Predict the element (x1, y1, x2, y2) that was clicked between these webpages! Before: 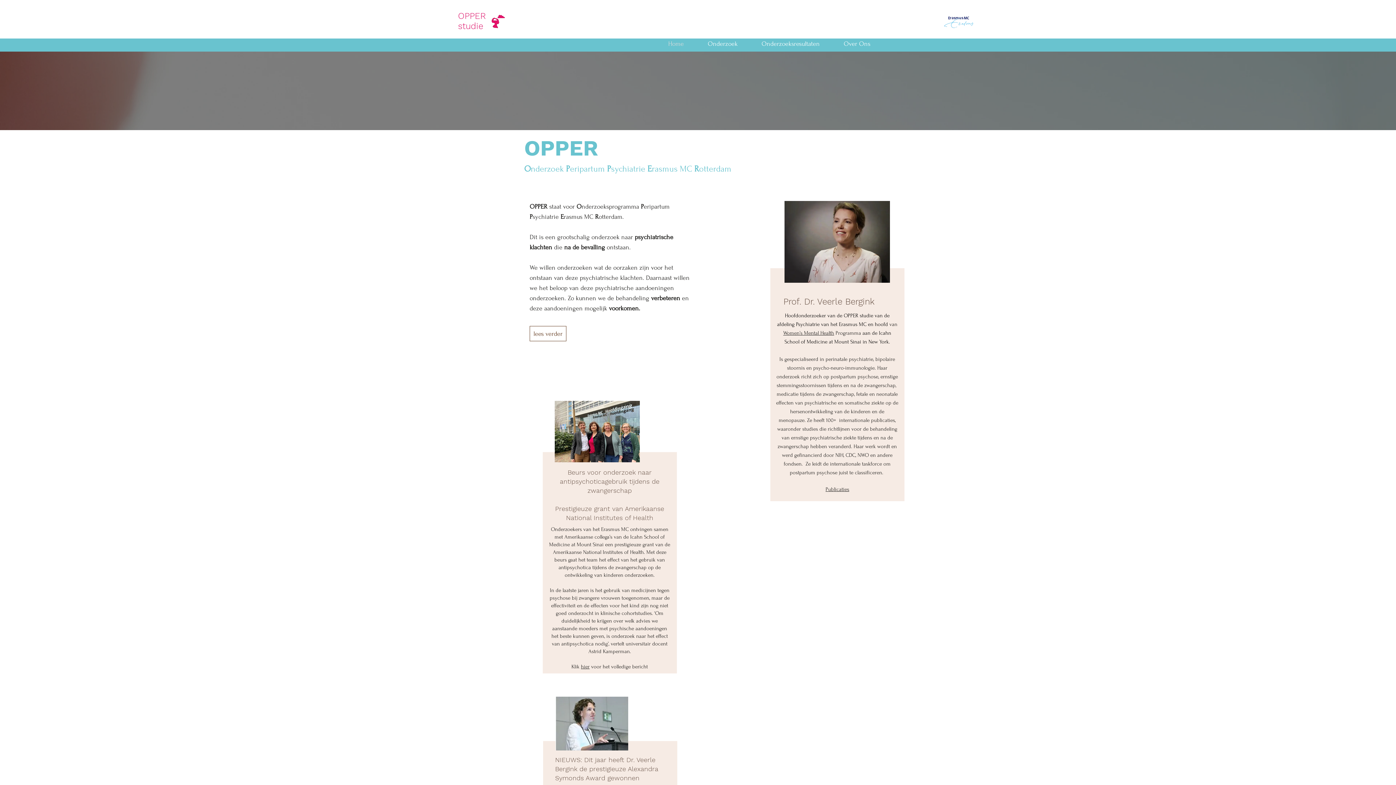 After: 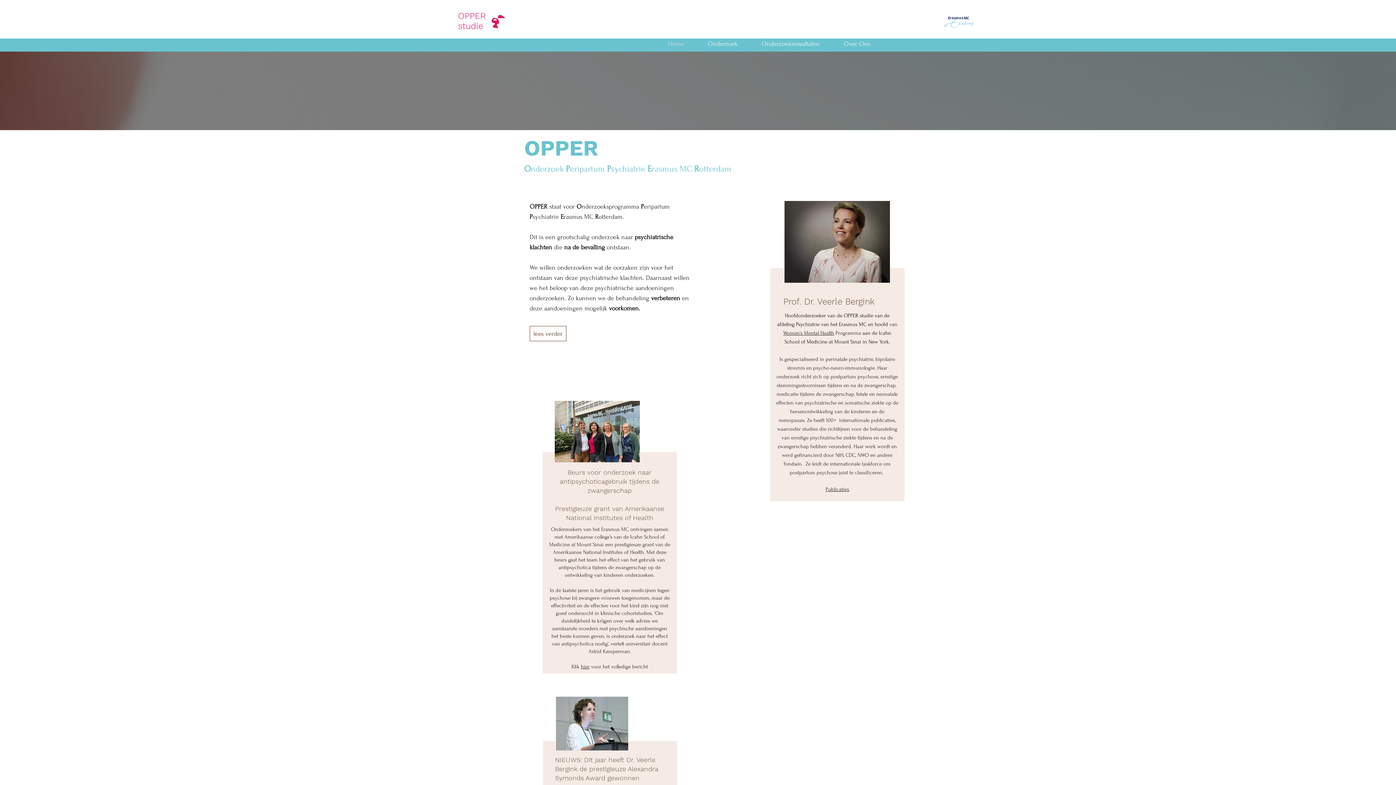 Action: bbox: (458, 10, 485, 31) label: OPPER studie